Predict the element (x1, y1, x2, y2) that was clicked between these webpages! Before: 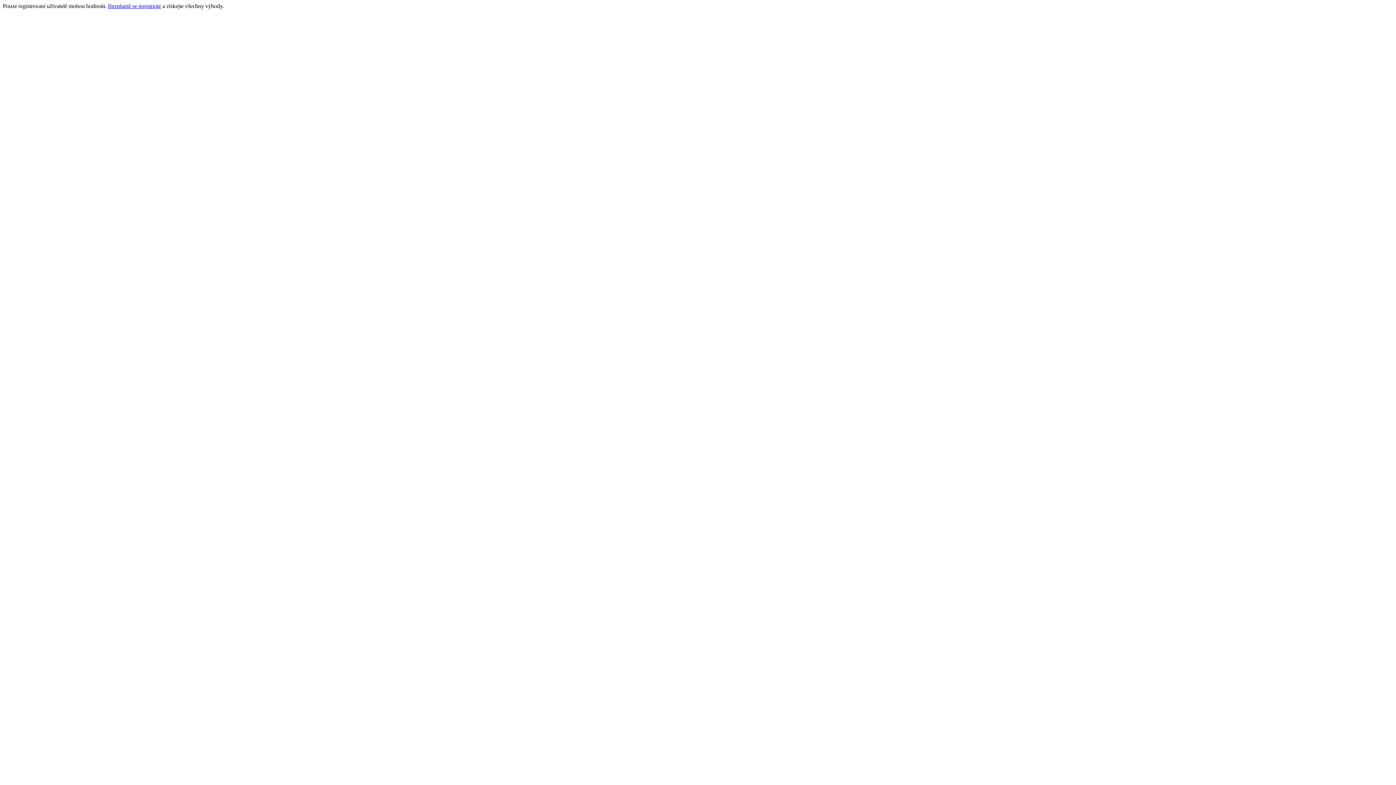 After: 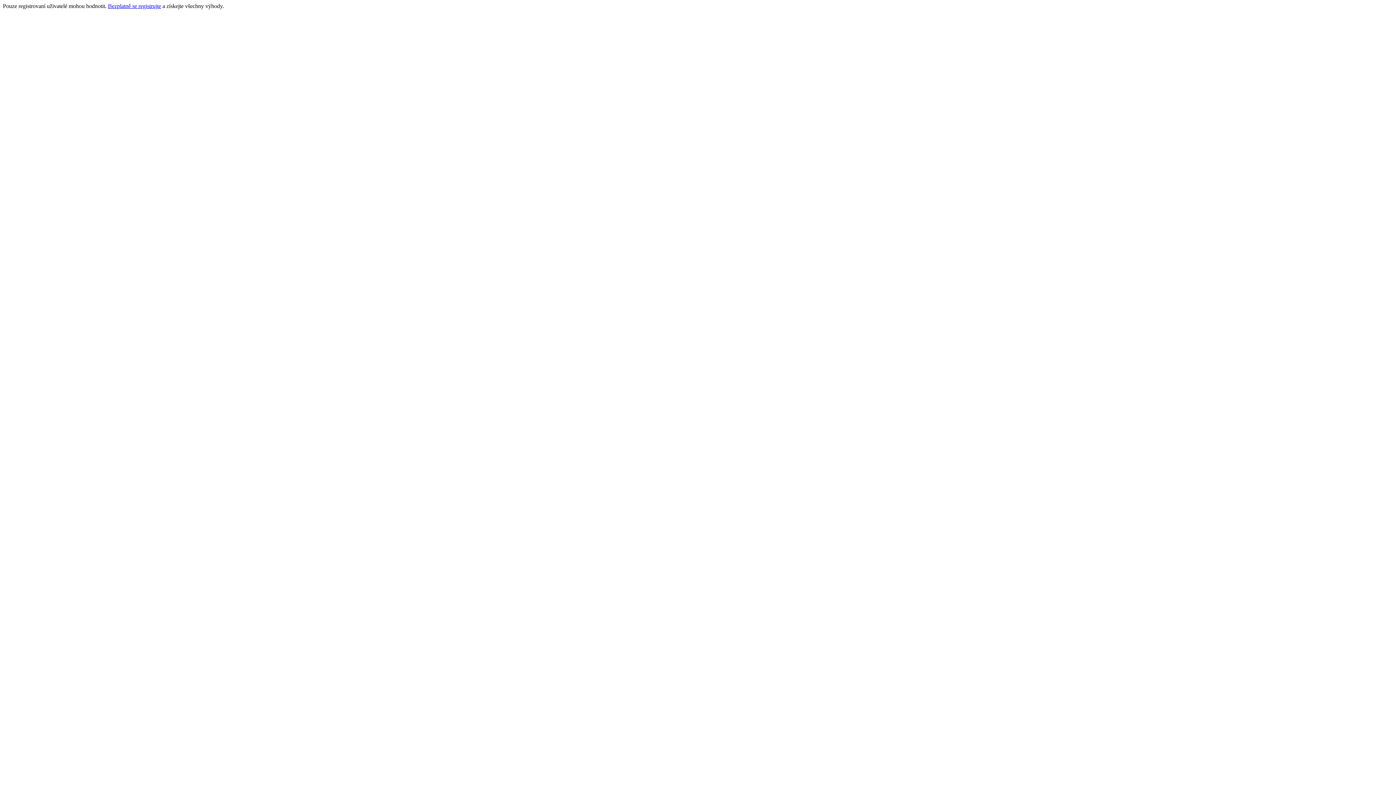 Action: label: Bezplatně se registrujte bbox: (108, 2, 161, 9)